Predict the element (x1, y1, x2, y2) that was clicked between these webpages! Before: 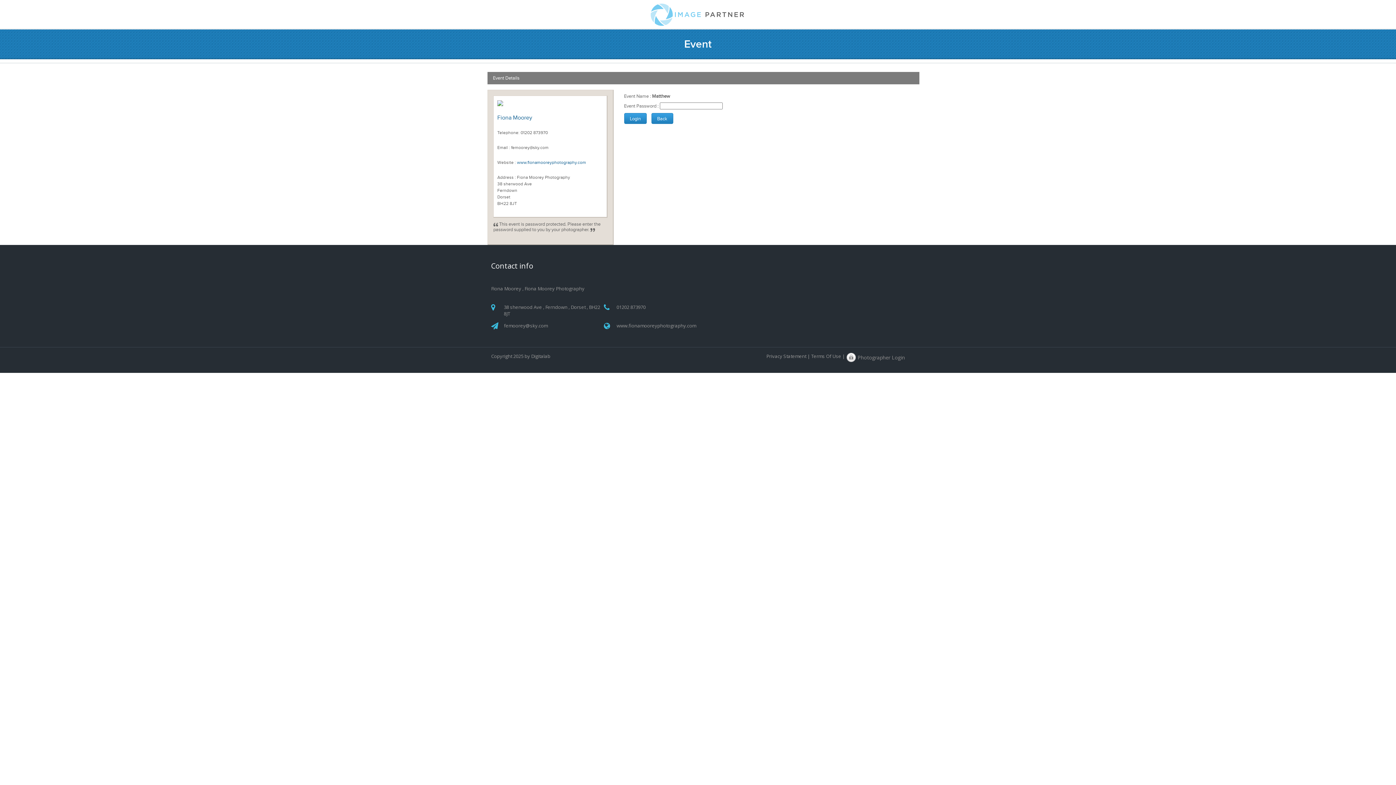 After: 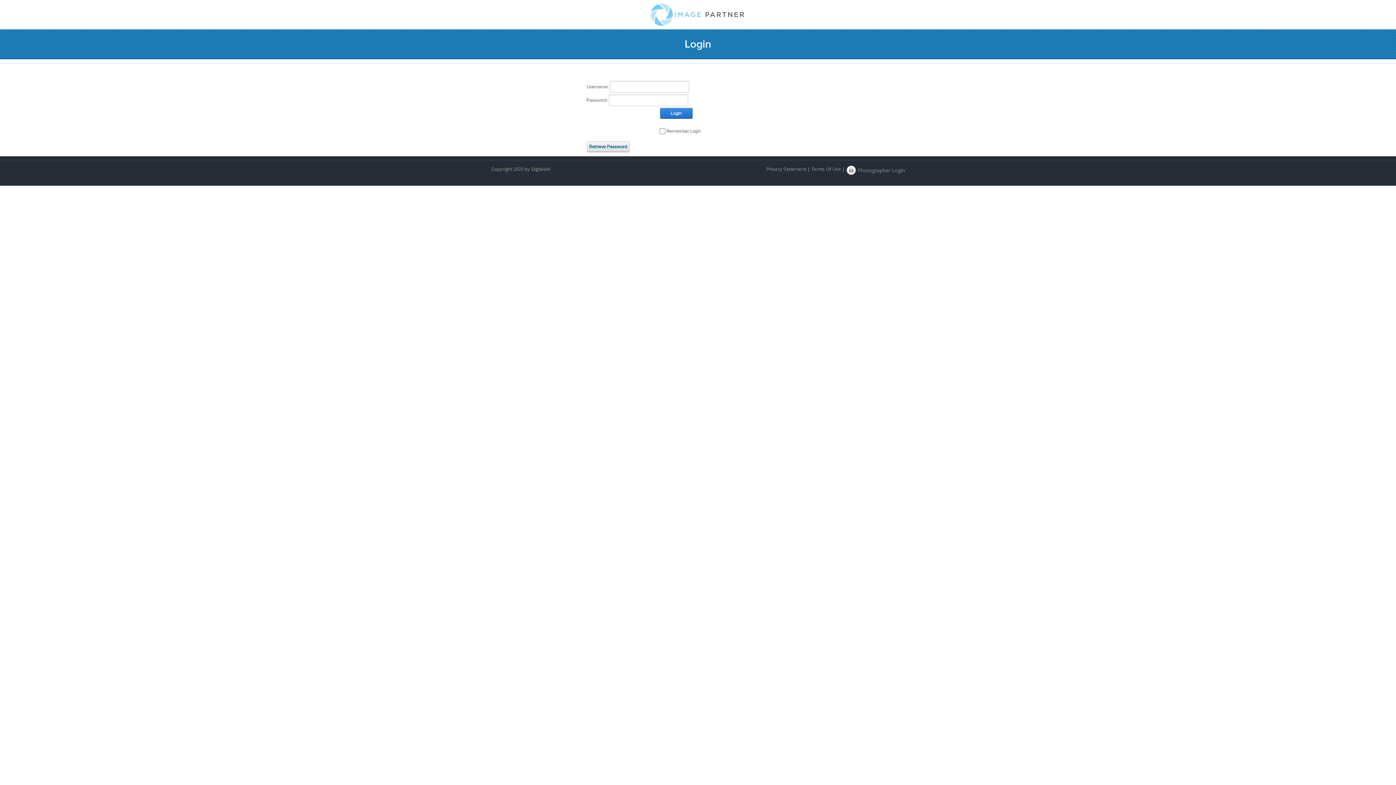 Action: bbox: (846, 352, 905, 362) label: Photographer Login